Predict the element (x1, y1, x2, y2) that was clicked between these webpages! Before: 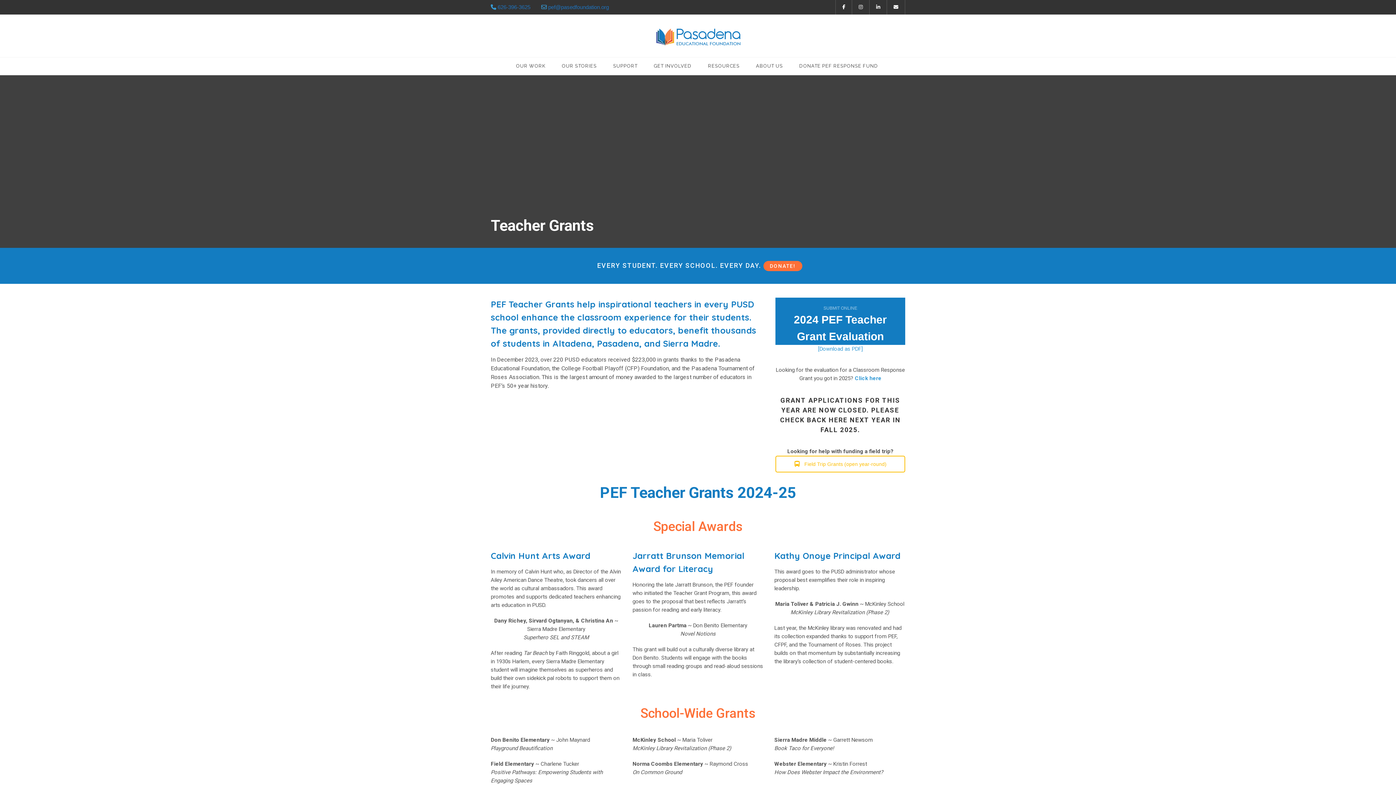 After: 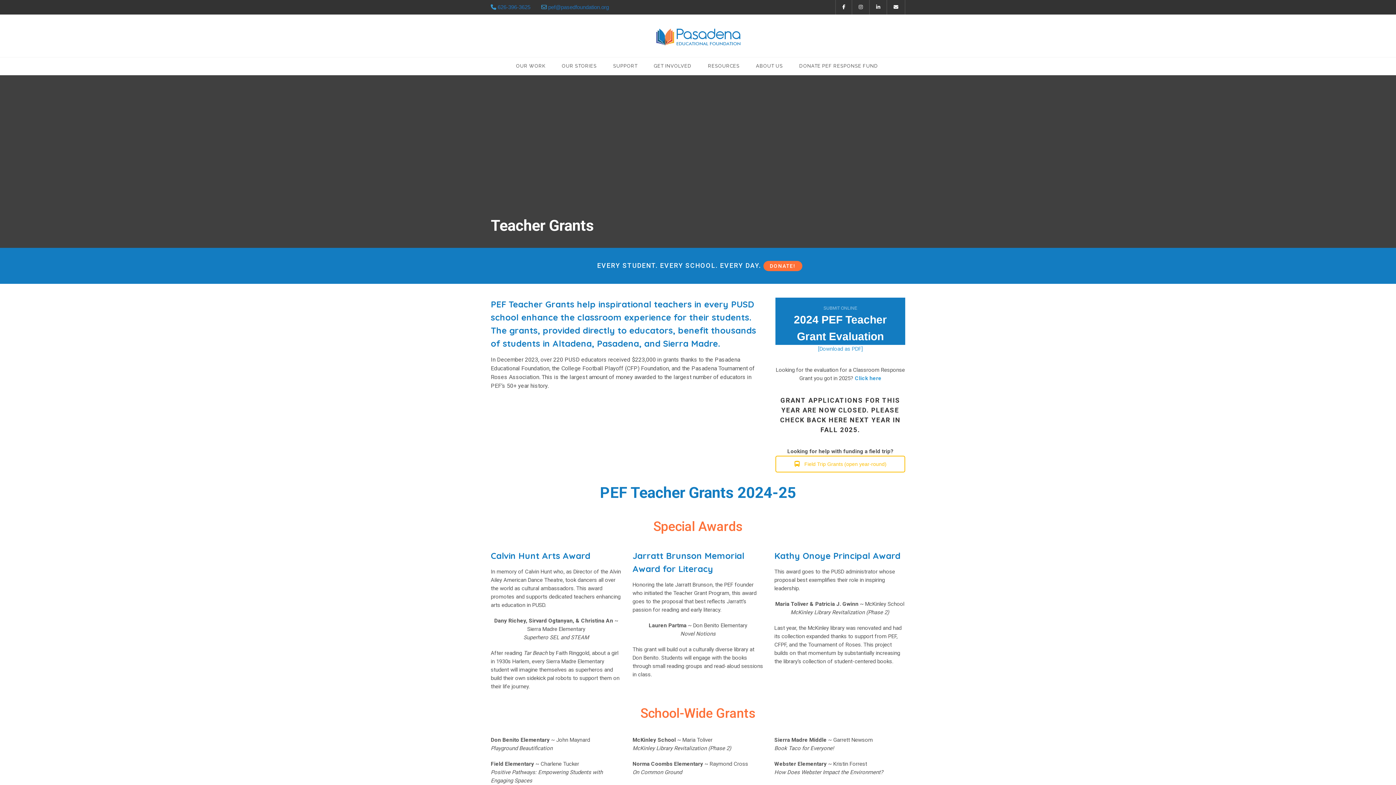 Action: label: [Download as PDF] bbox: (818, 345, 862, 352)